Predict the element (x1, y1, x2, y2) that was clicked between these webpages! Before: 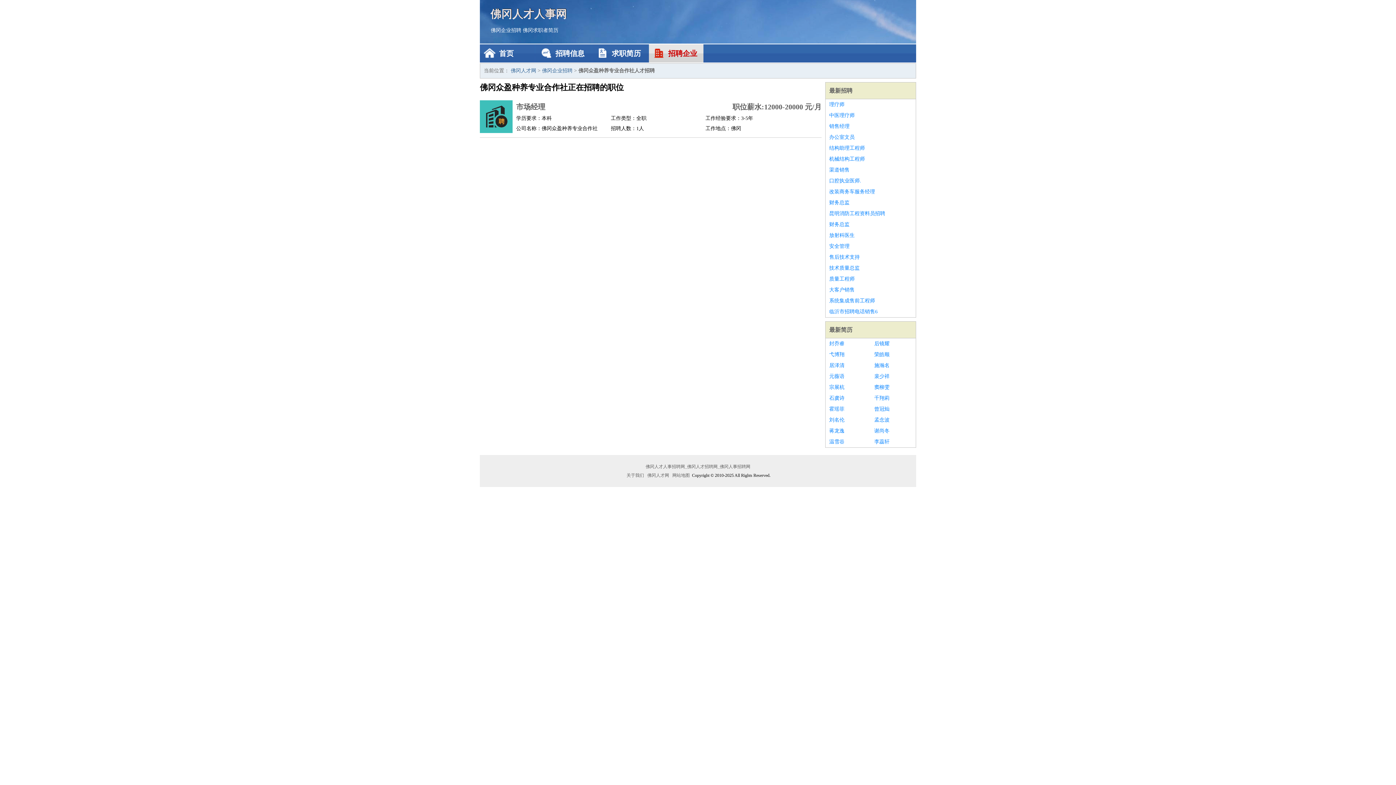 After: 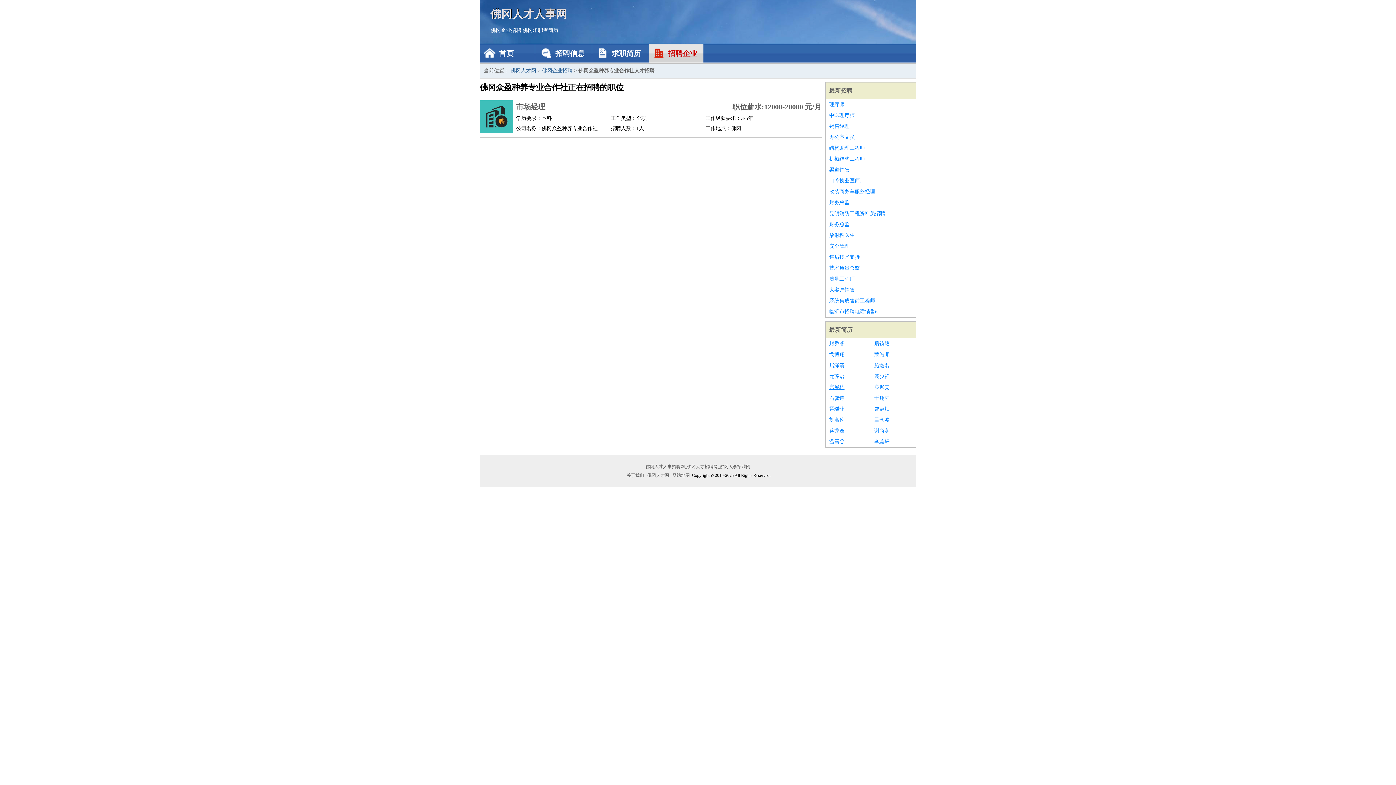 Action: bbox: (829, 382, 867, 393) label: 宗展杭